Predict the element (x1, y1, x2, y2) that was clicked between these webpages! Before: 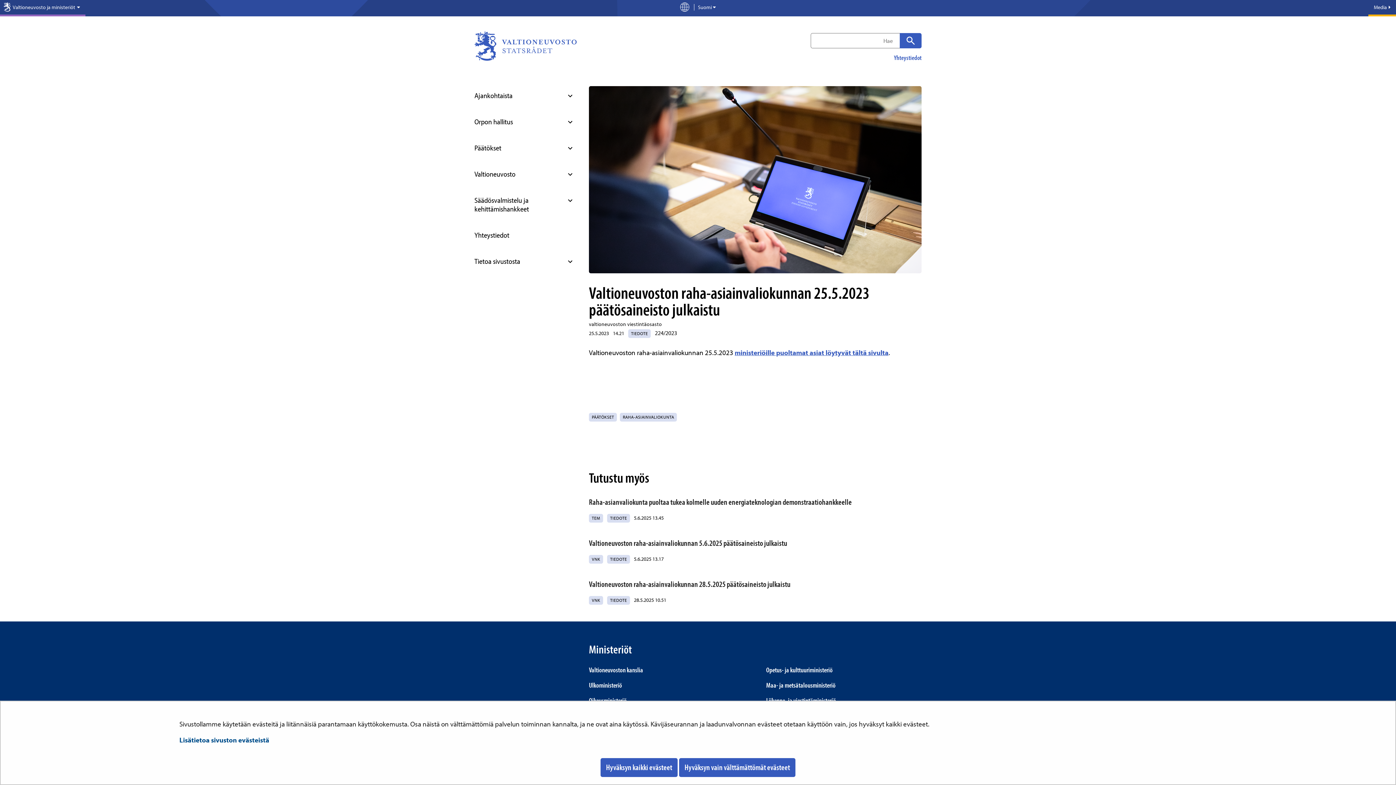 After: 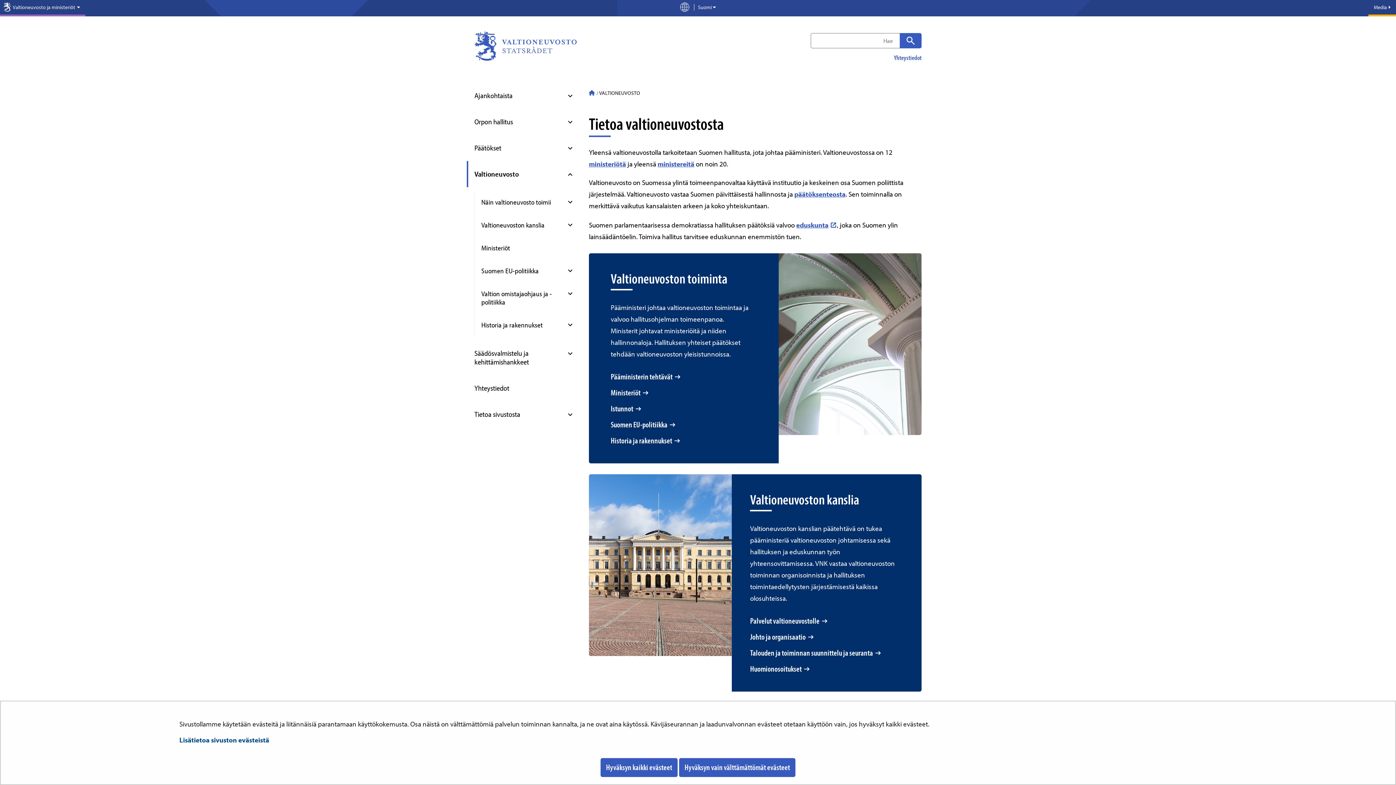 Action: label: Valtioneuvosto bbox: (474, 161, 578, 187)